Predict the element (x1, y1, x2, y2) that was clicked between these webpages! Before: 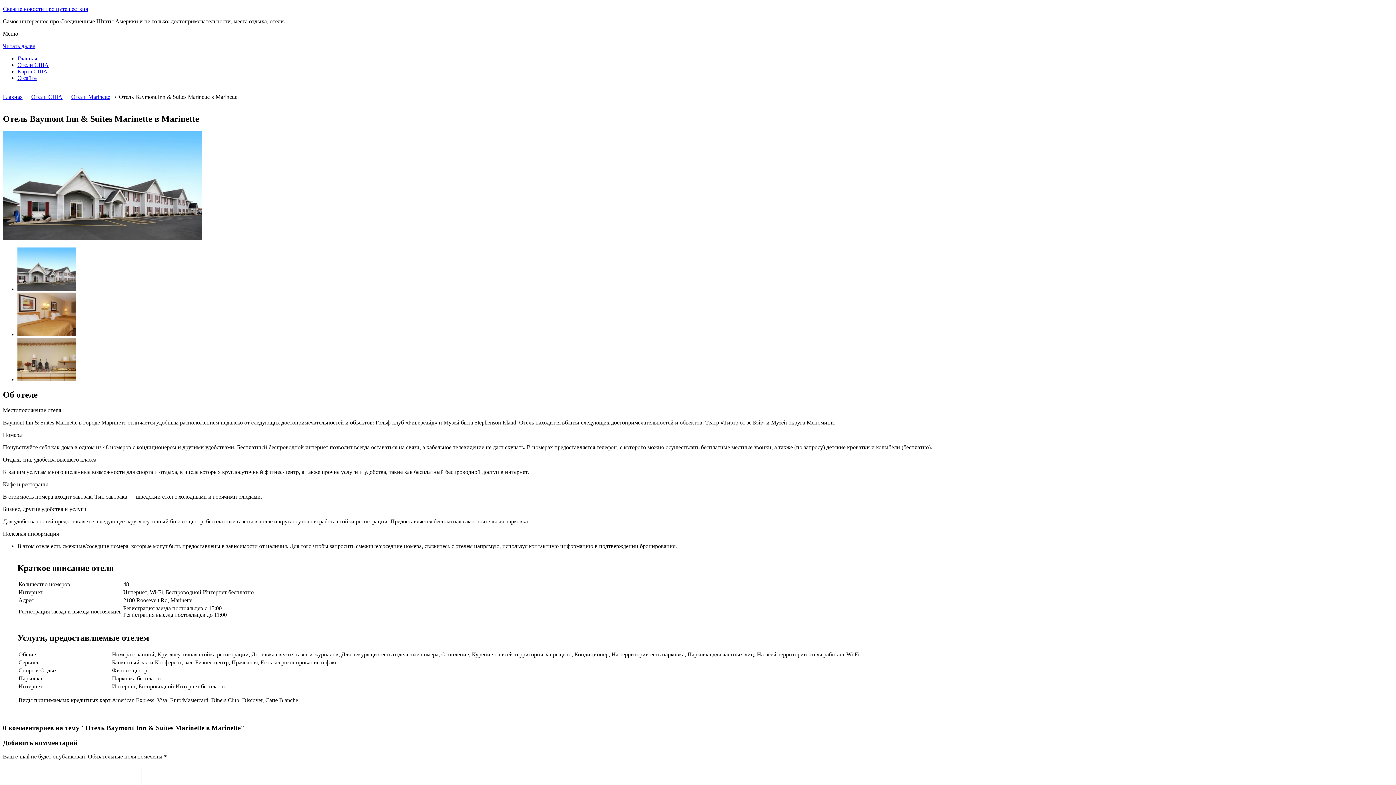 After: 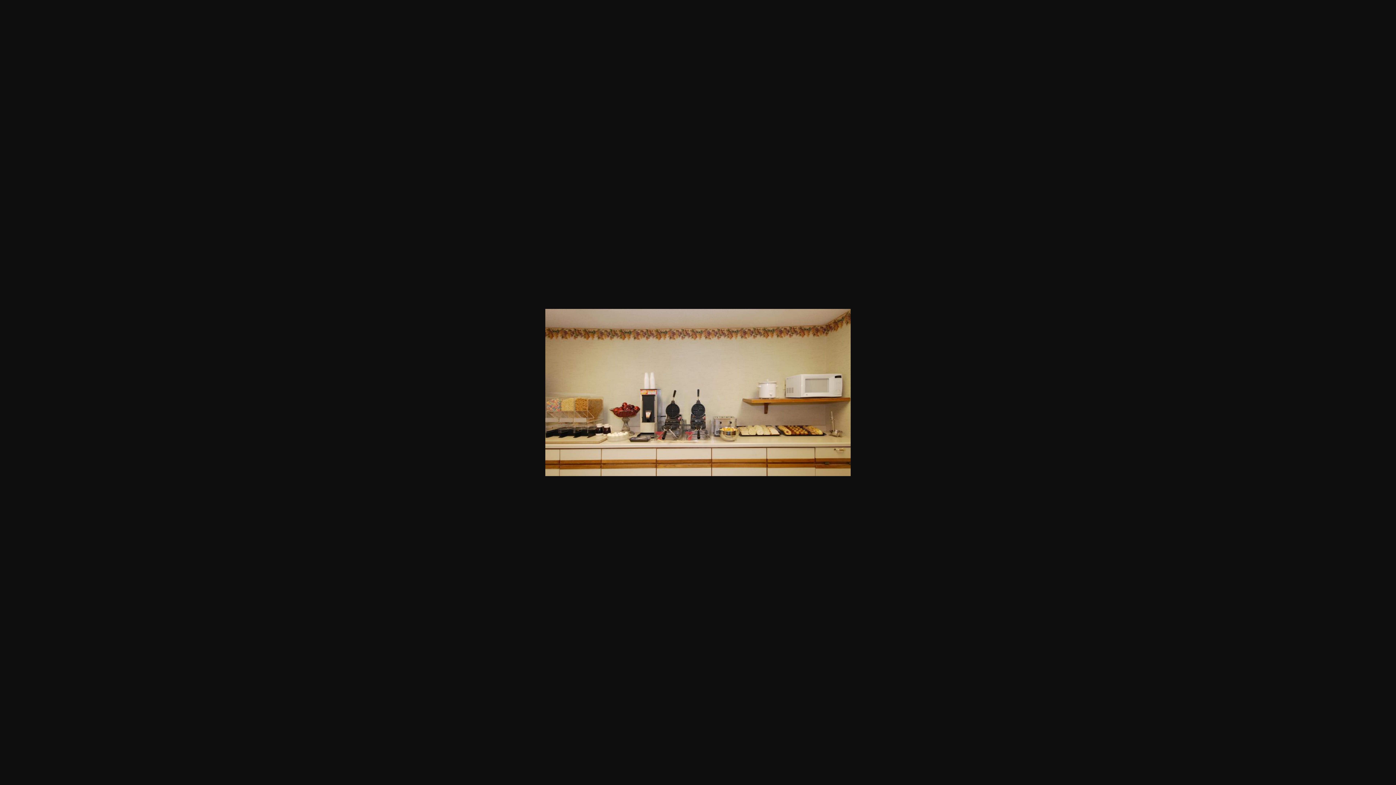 Action: bbox: (17, 376, 75, 382)